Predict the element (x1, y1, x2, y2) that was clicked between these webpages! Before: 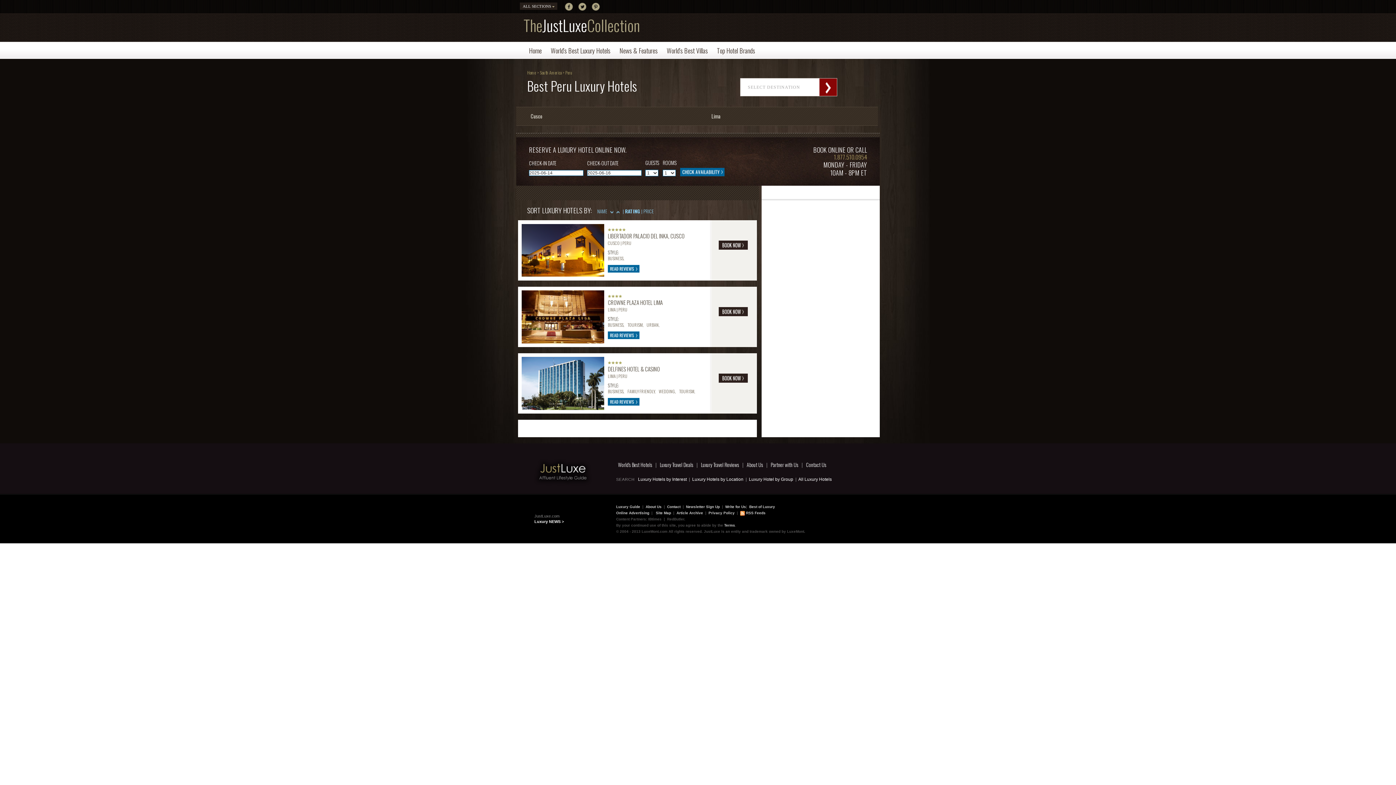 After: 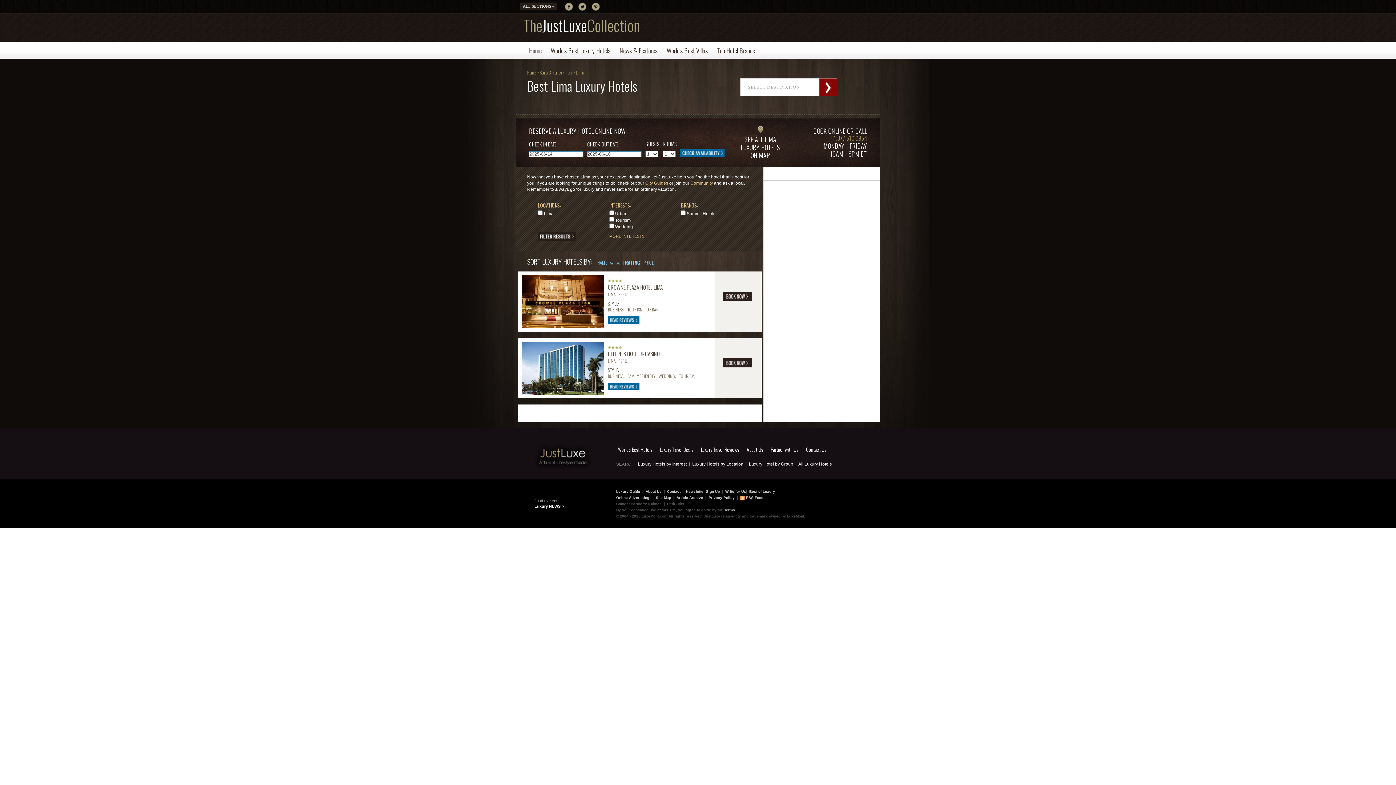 Action: bbox: (711, 112, 720, 120) label: Lima